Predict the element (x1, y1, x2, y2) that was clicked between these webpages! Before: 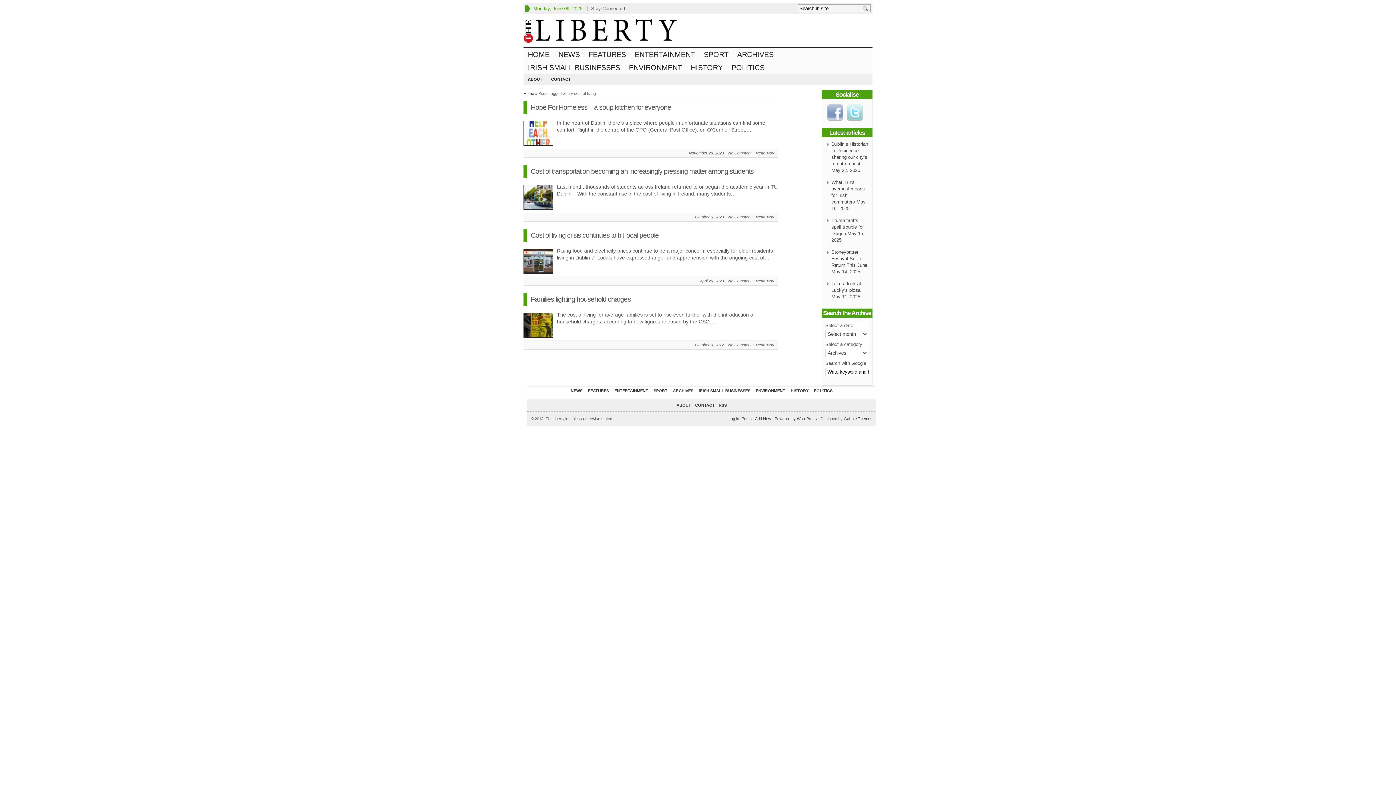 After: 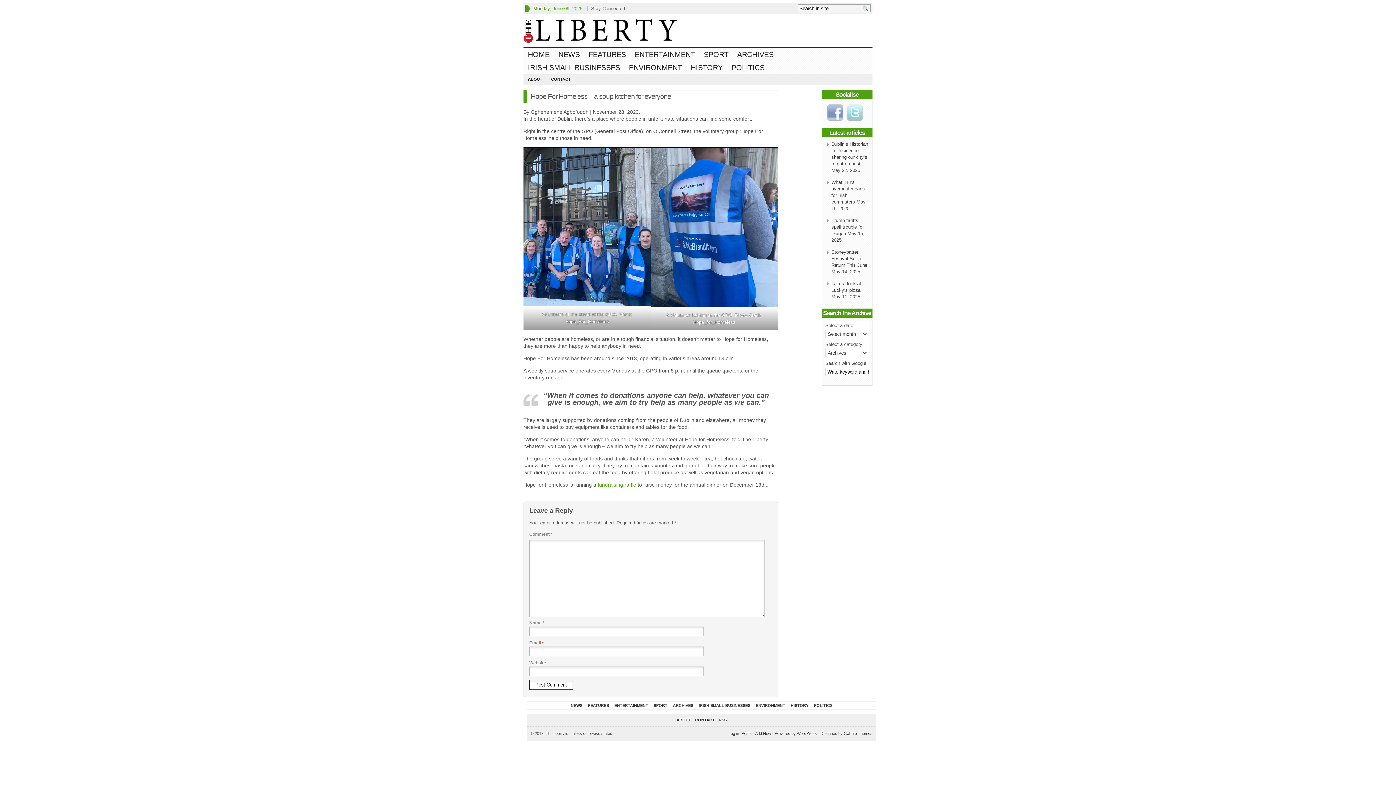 Action: label: Hope For Homeless – a soup kitchen for everyone bbox: (530, 103, 671, 111)